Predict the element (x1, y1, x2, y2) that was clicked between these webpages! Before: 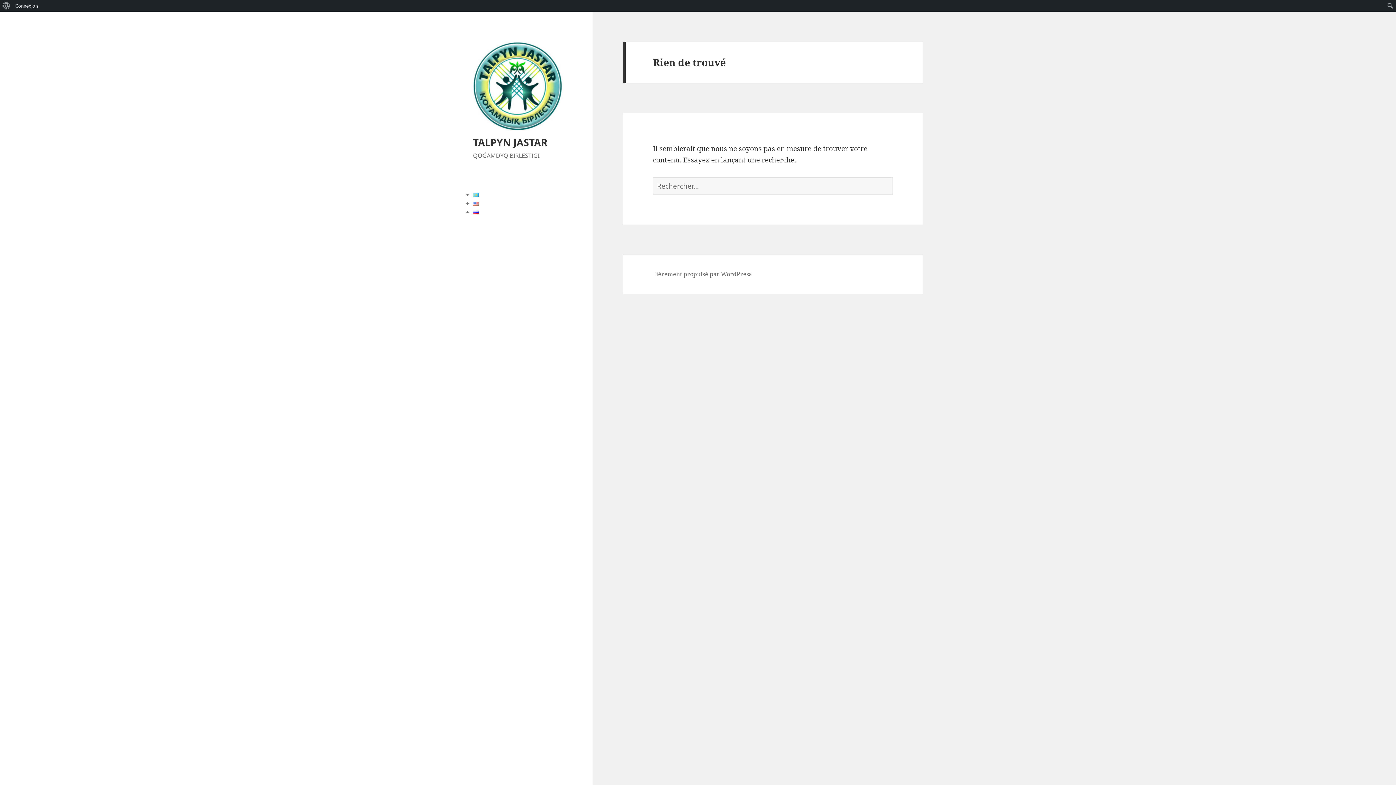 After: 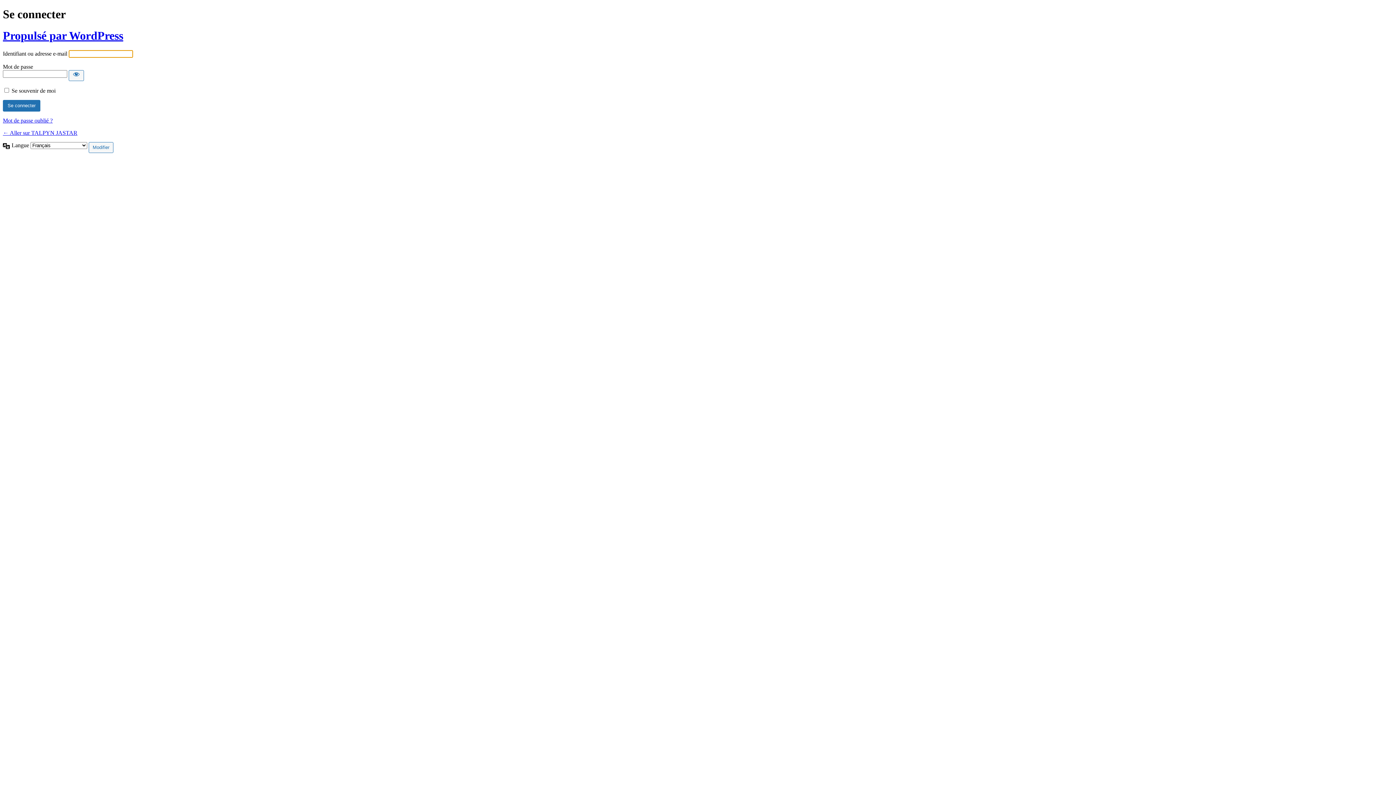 Action: bbox: (12, 0, 40, 11) label: Connexion